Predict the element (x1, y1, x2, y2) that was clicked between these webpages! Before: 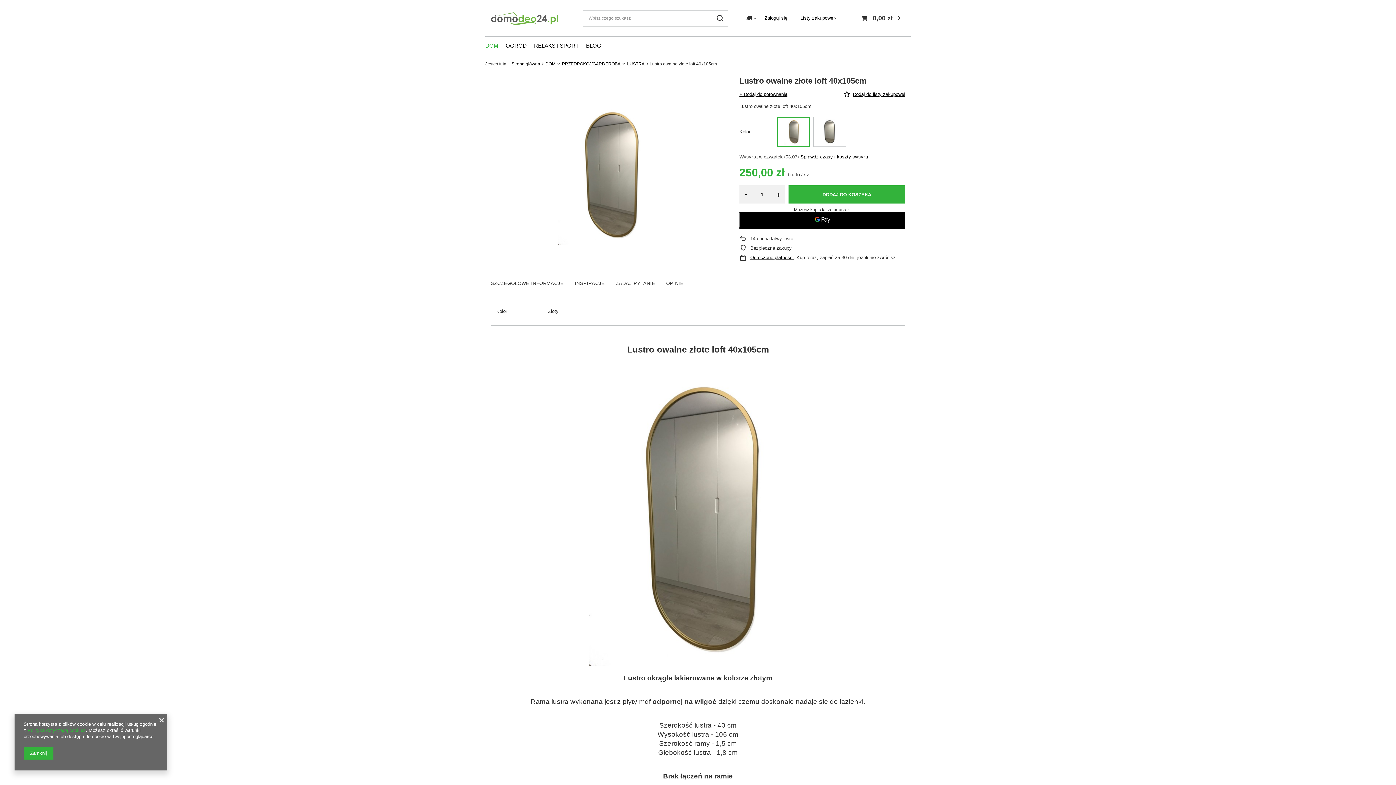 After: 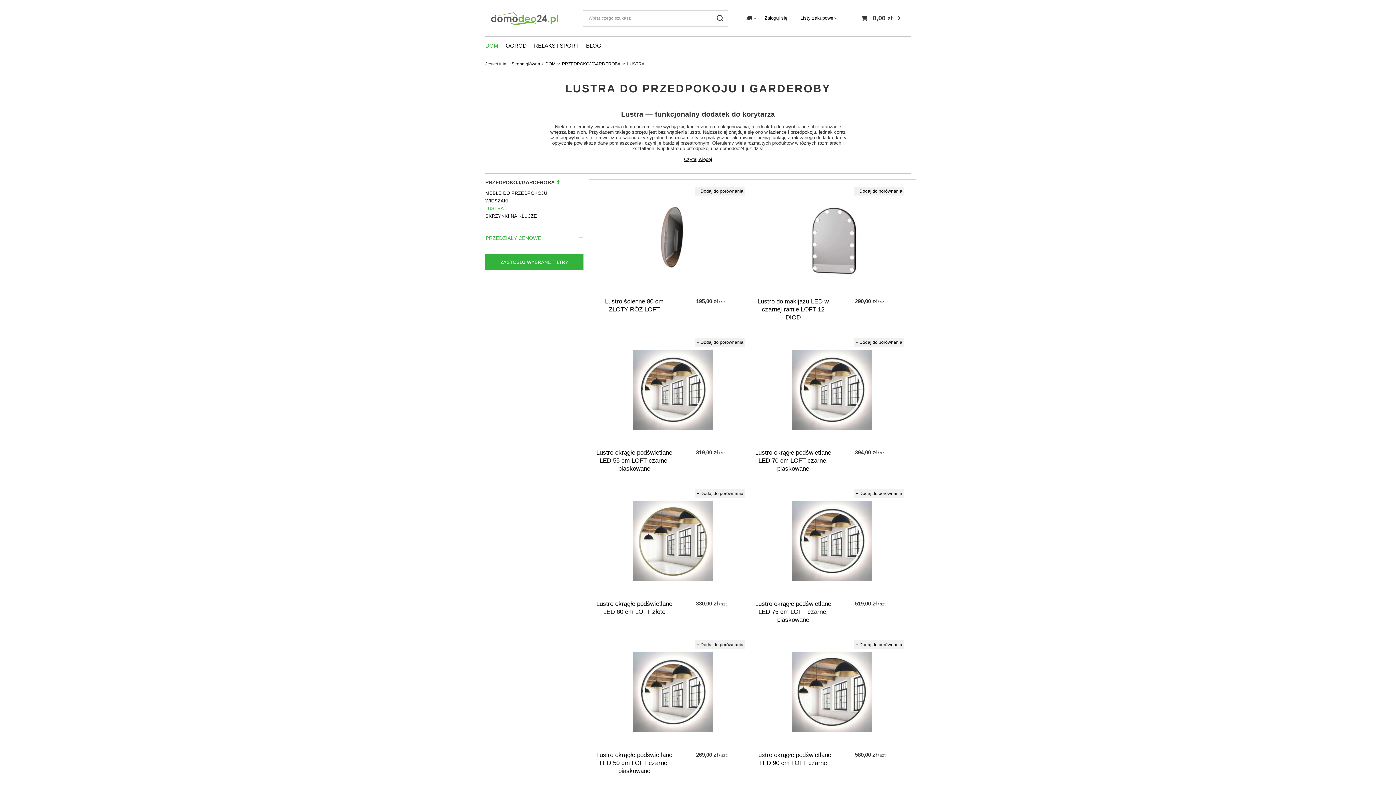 Action: bbox: (627, 61, 644, 66) label: LUSTRA